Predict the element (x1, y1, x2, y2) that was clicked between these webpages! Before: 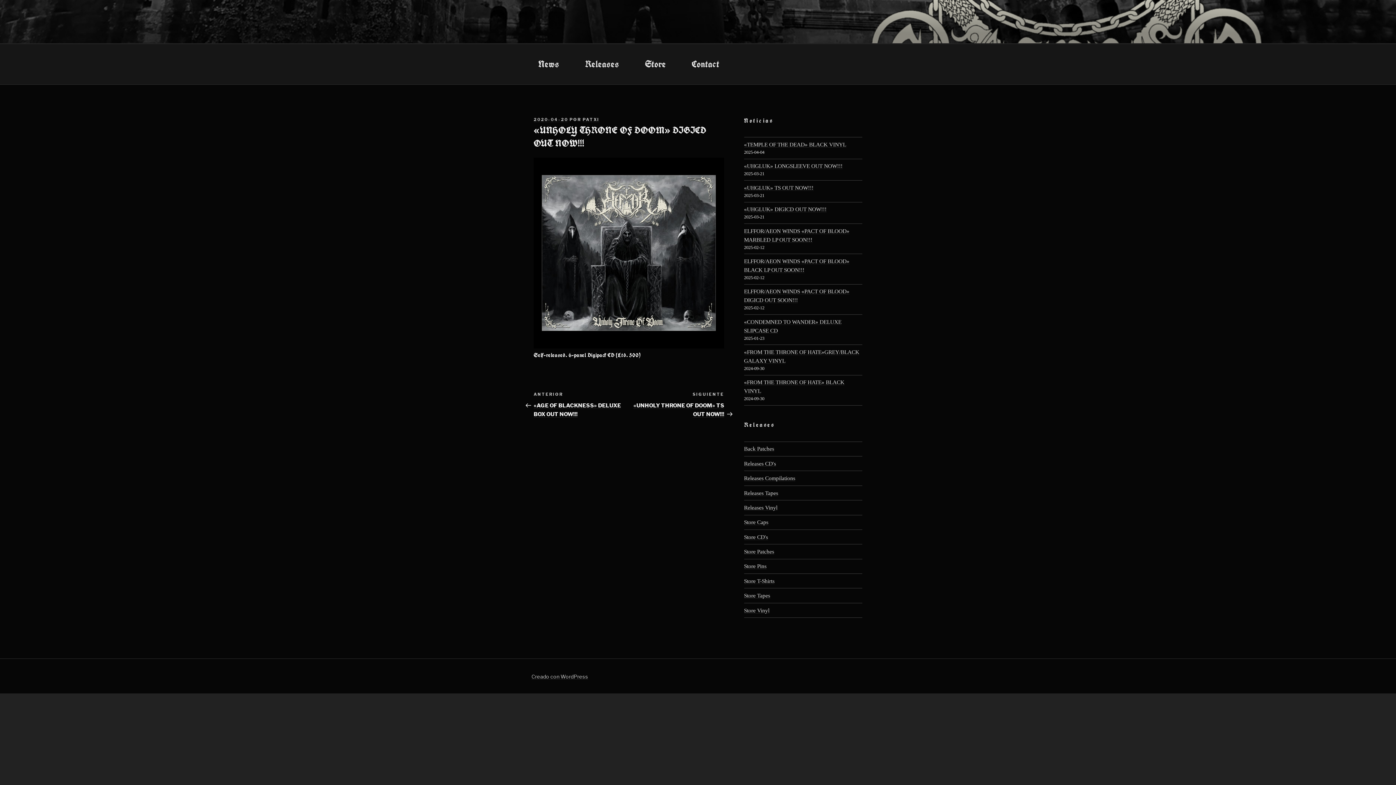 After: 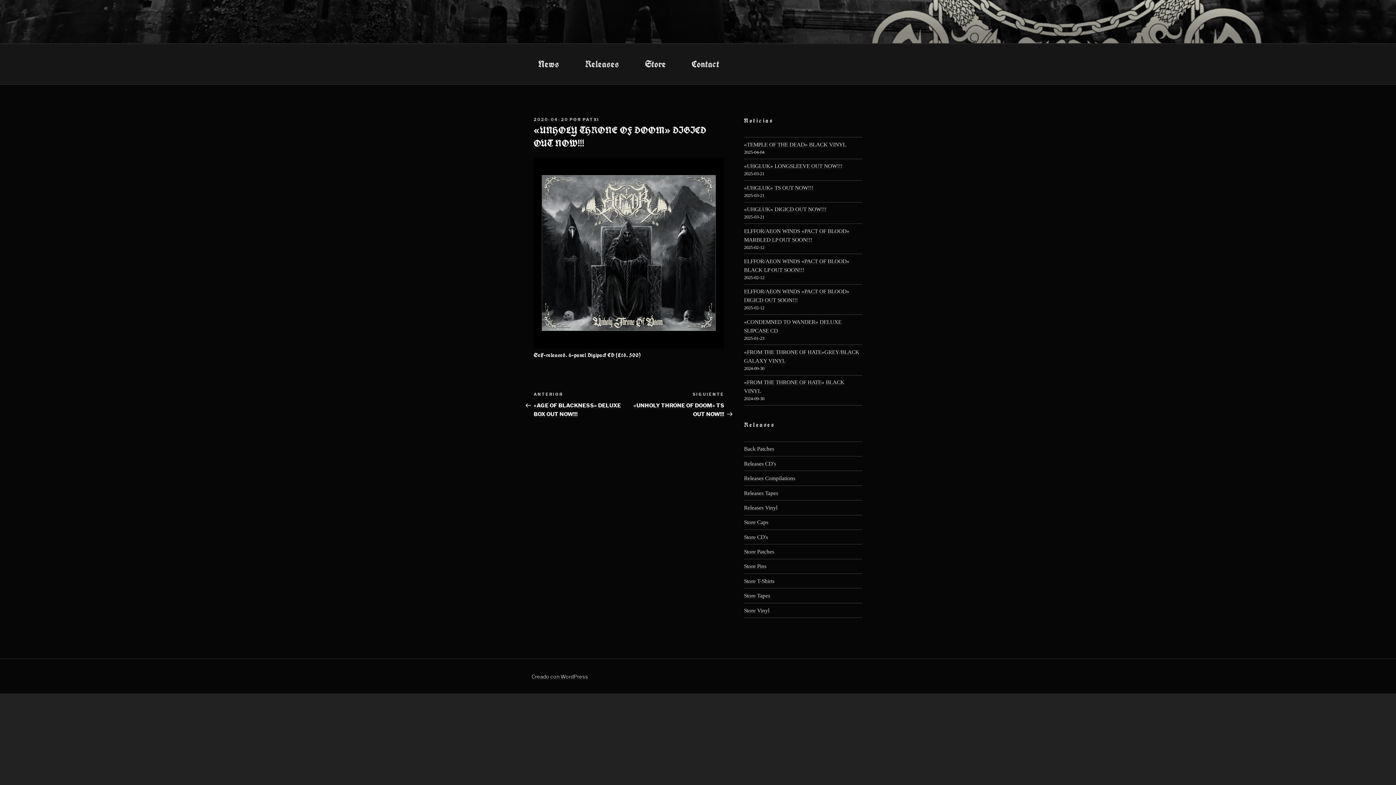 Action: label: 2020-04-20 bbox: (533, 117, 568, 122)